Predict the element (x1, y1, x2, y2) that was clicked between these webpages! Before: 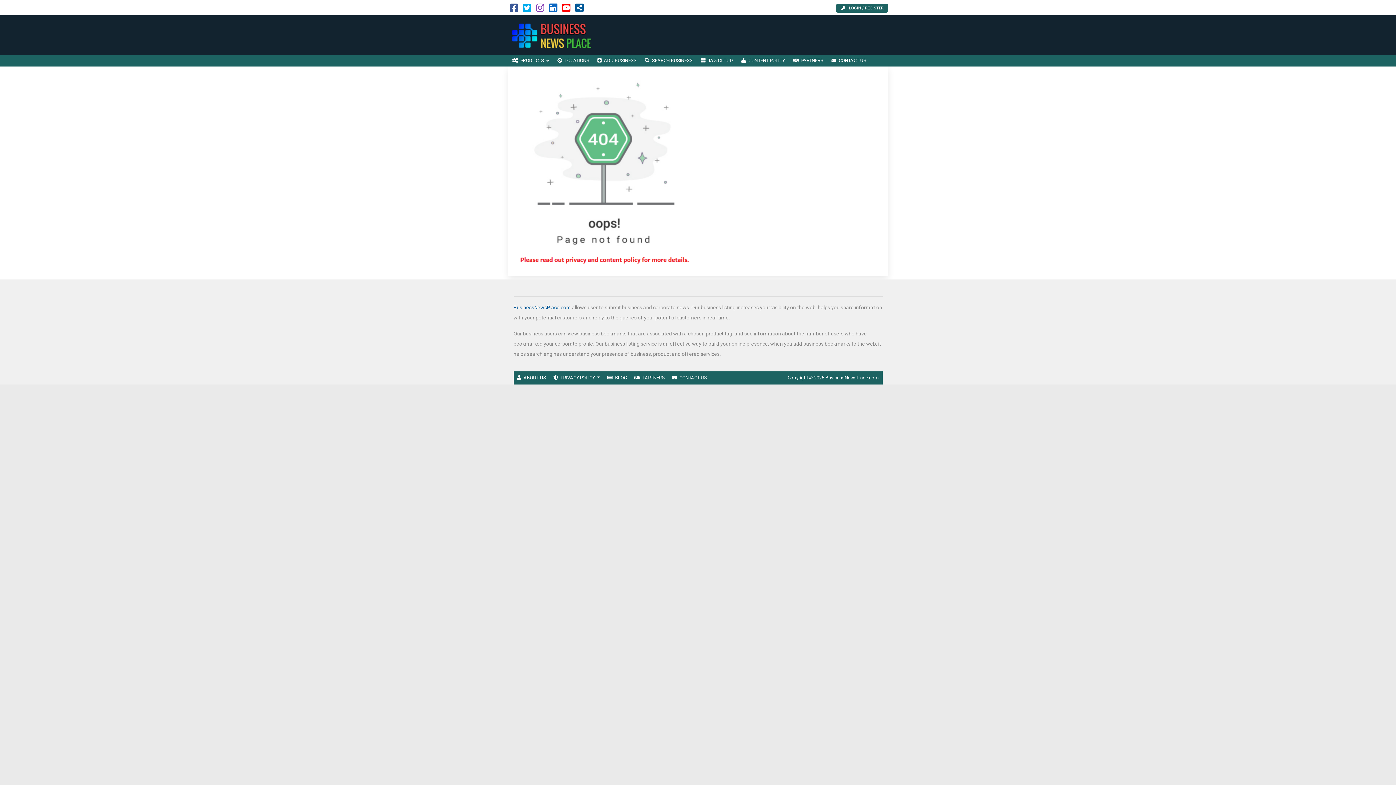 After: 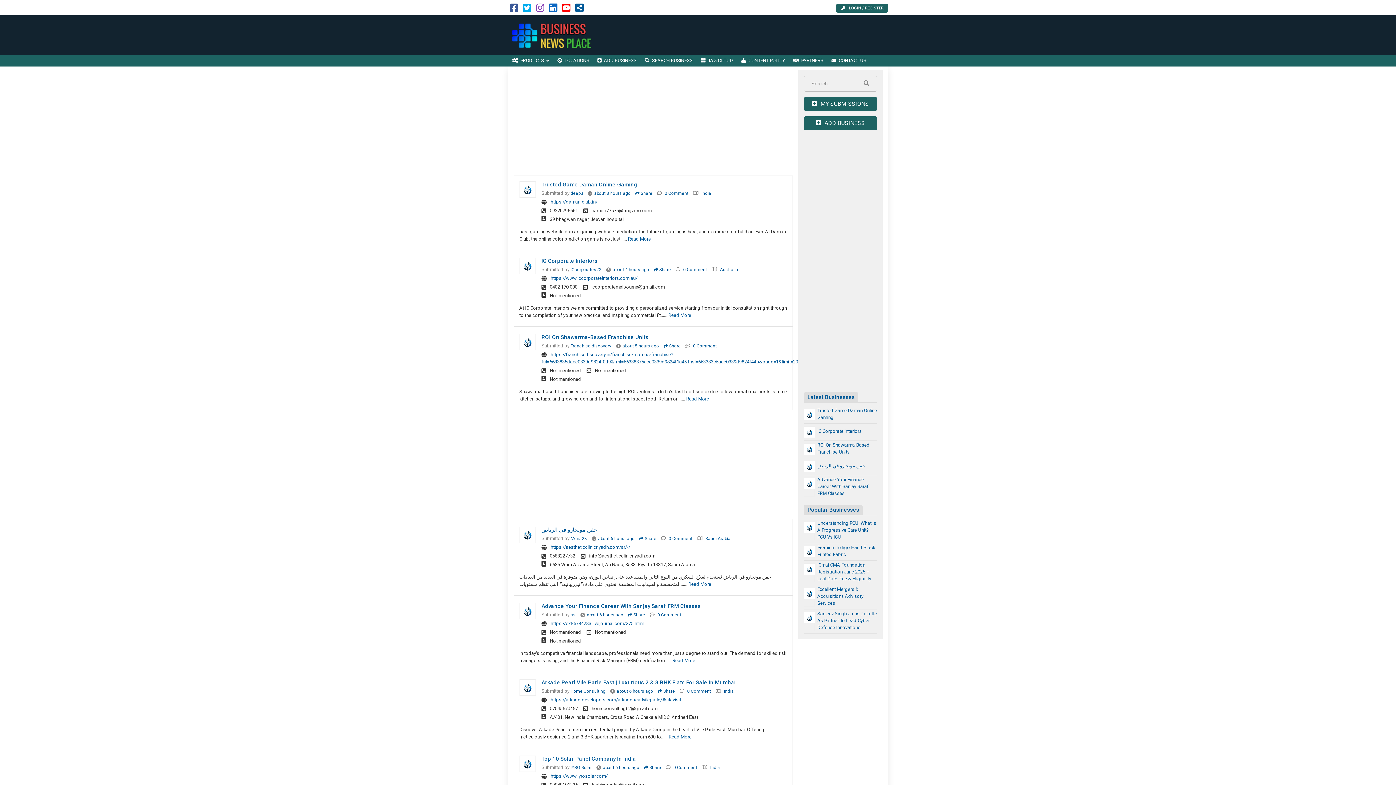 Action: bbox: (508, 32, 606, 37)